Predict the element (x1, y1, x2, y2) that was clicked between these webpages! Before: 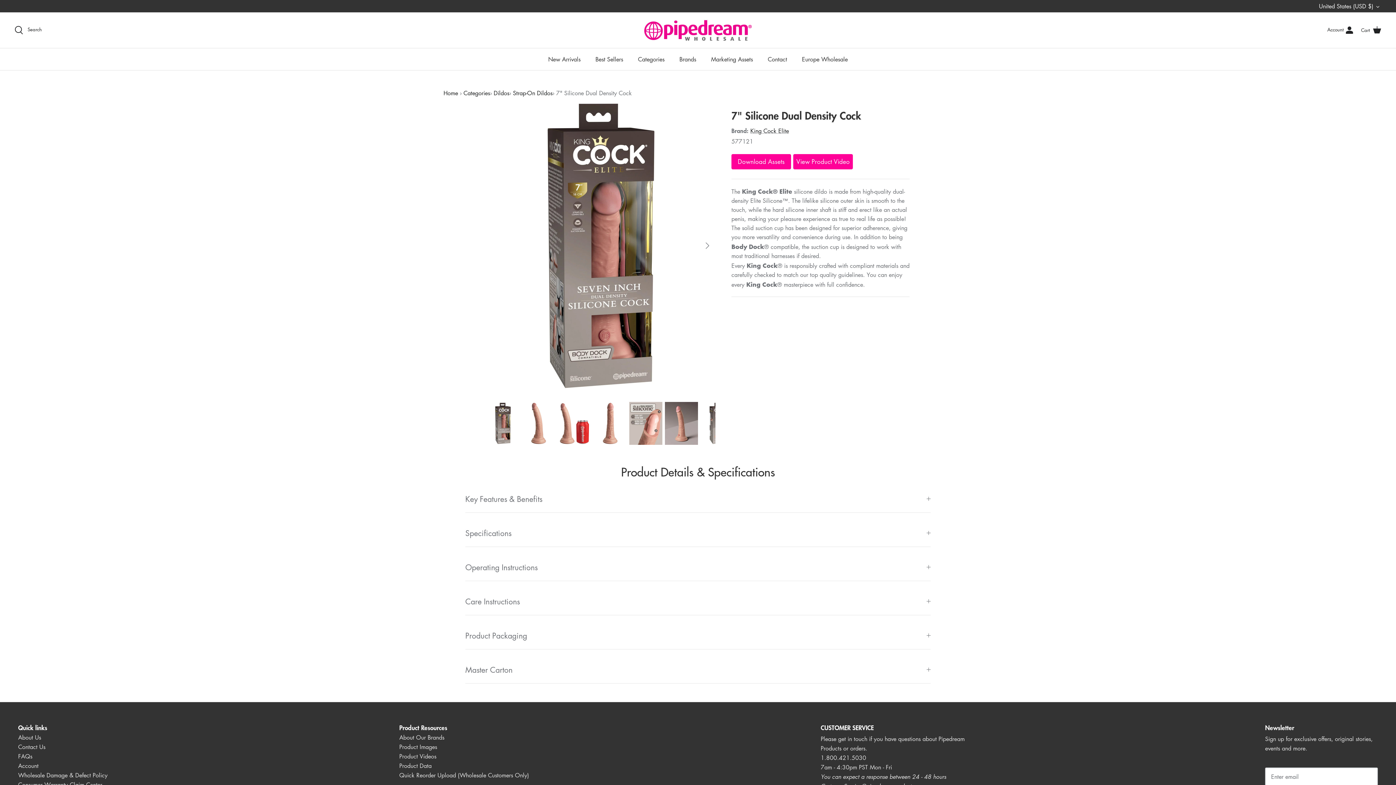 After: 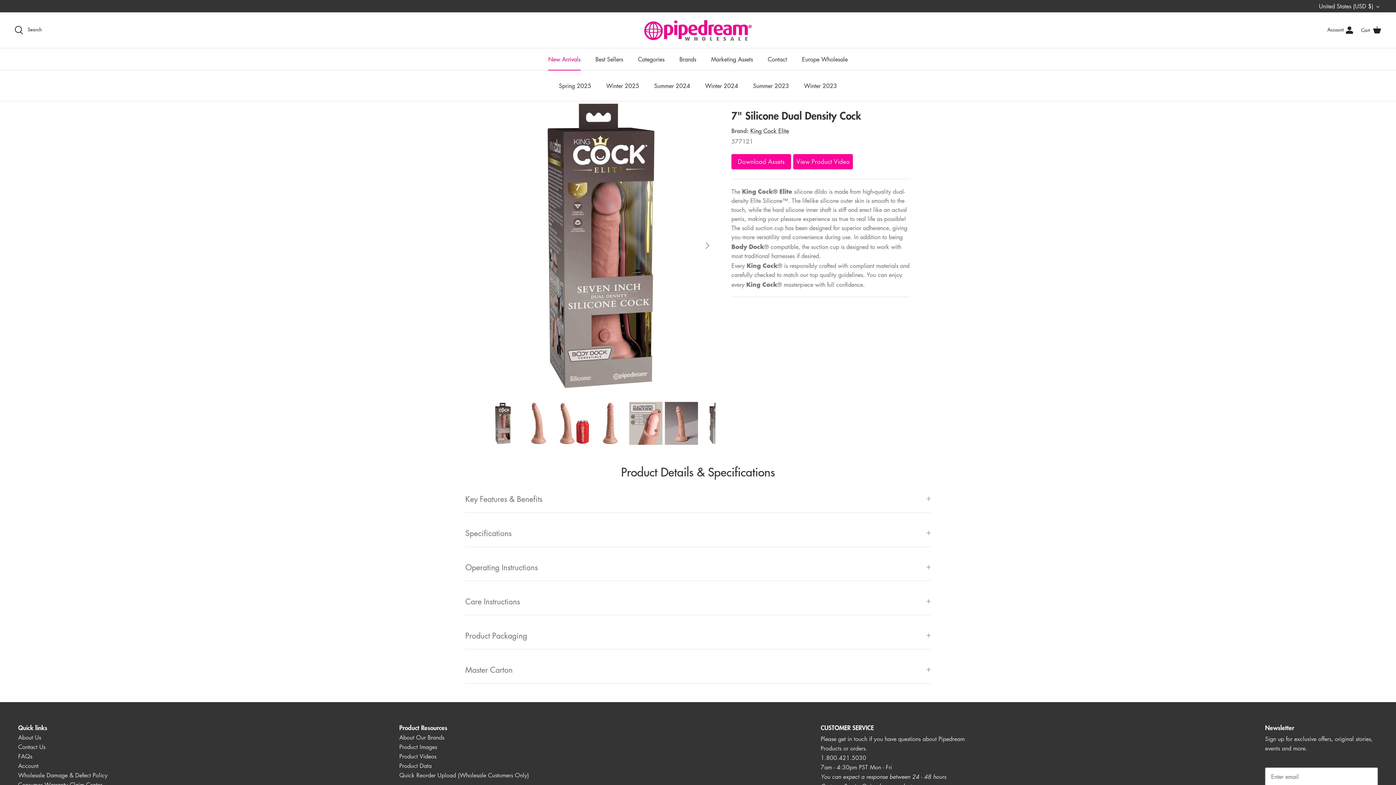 Action: label: New Arrivals bbox: (541, 48, 587, 70)